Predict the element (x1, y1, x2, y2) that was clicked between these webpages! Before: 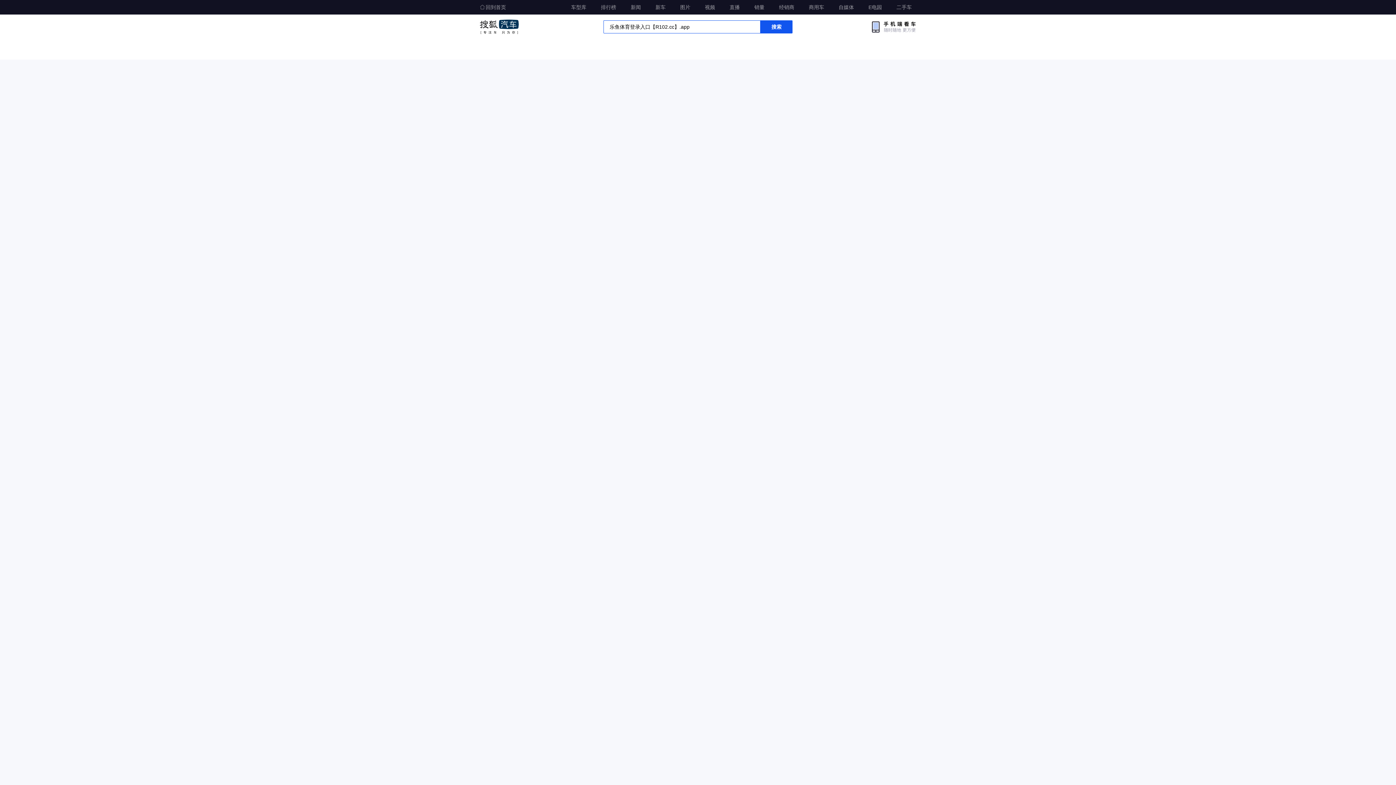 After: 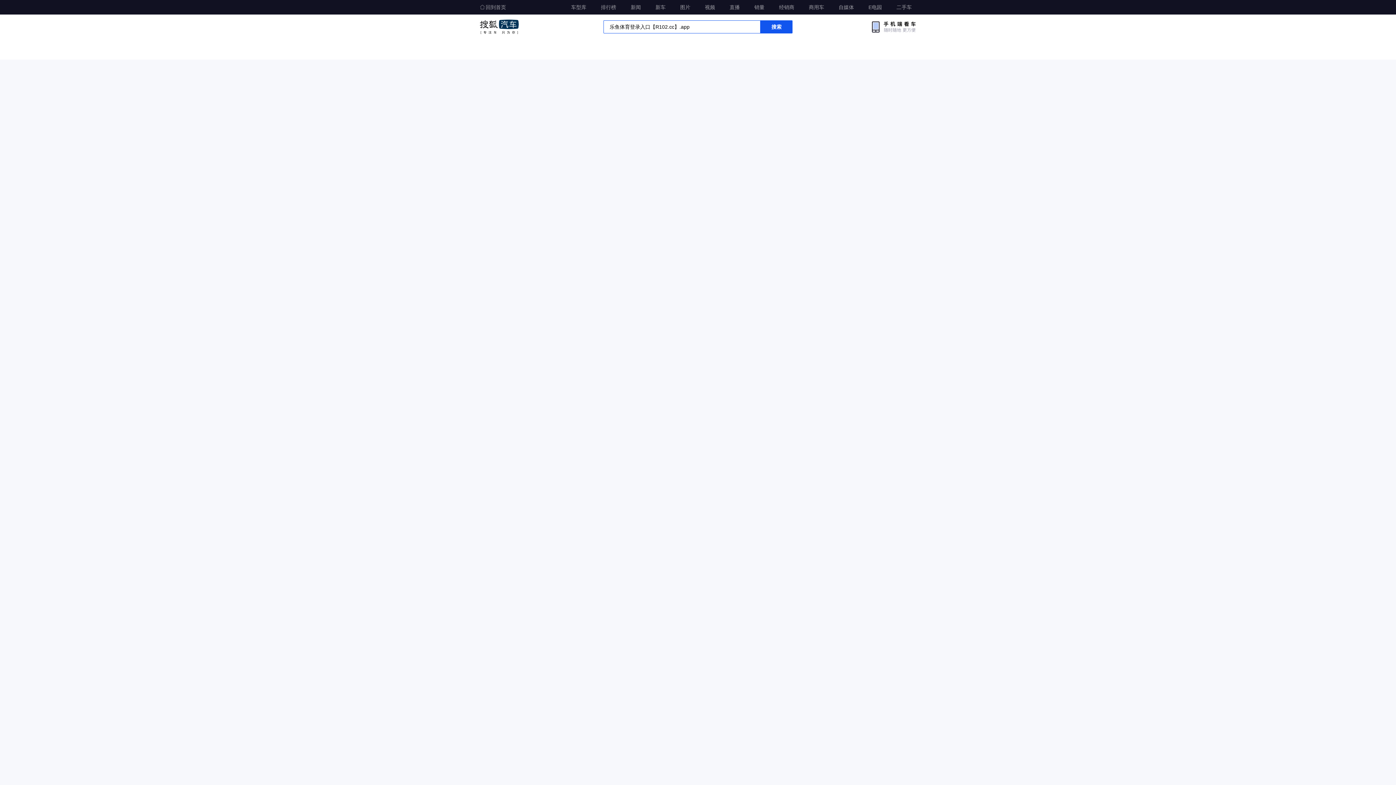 Action: bbox: (760, 20, 792, 33) label: 搜索